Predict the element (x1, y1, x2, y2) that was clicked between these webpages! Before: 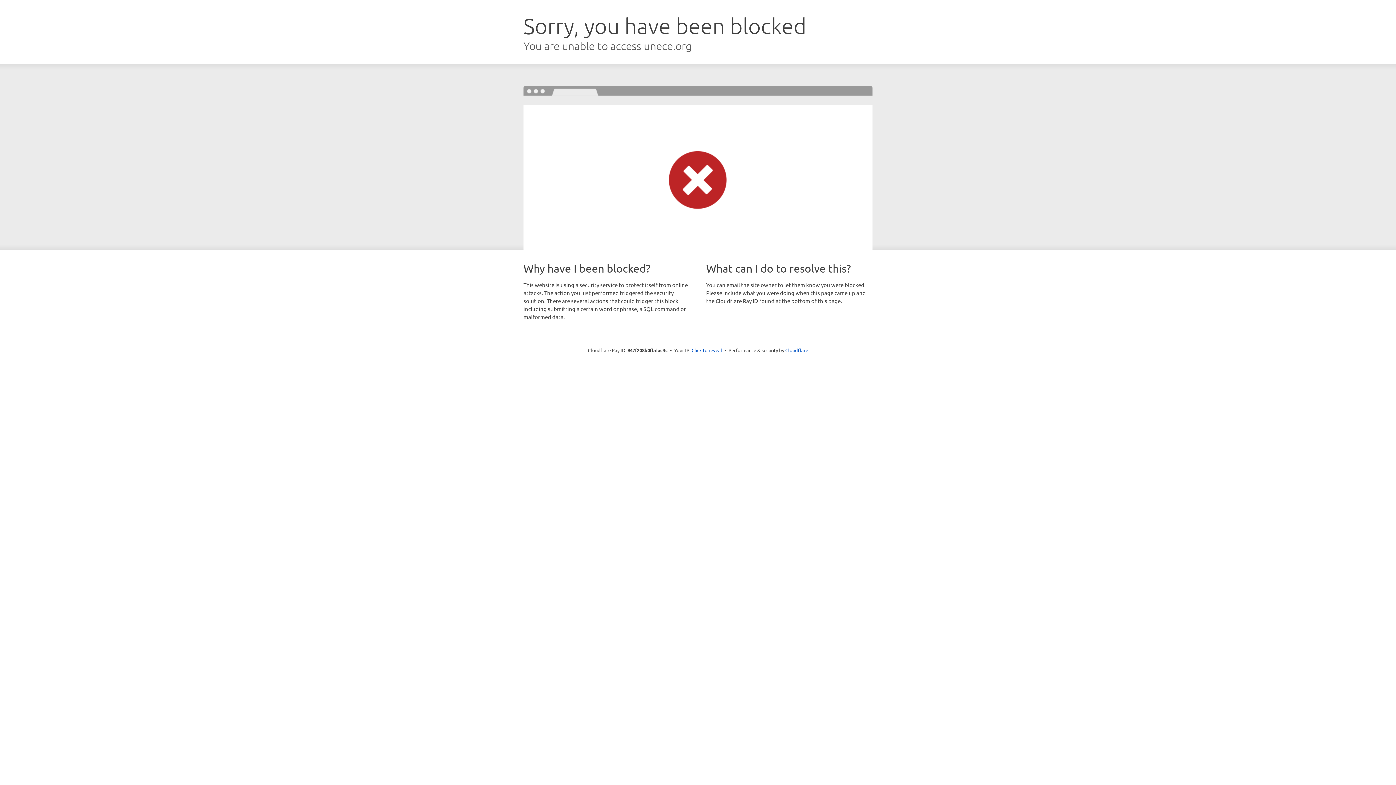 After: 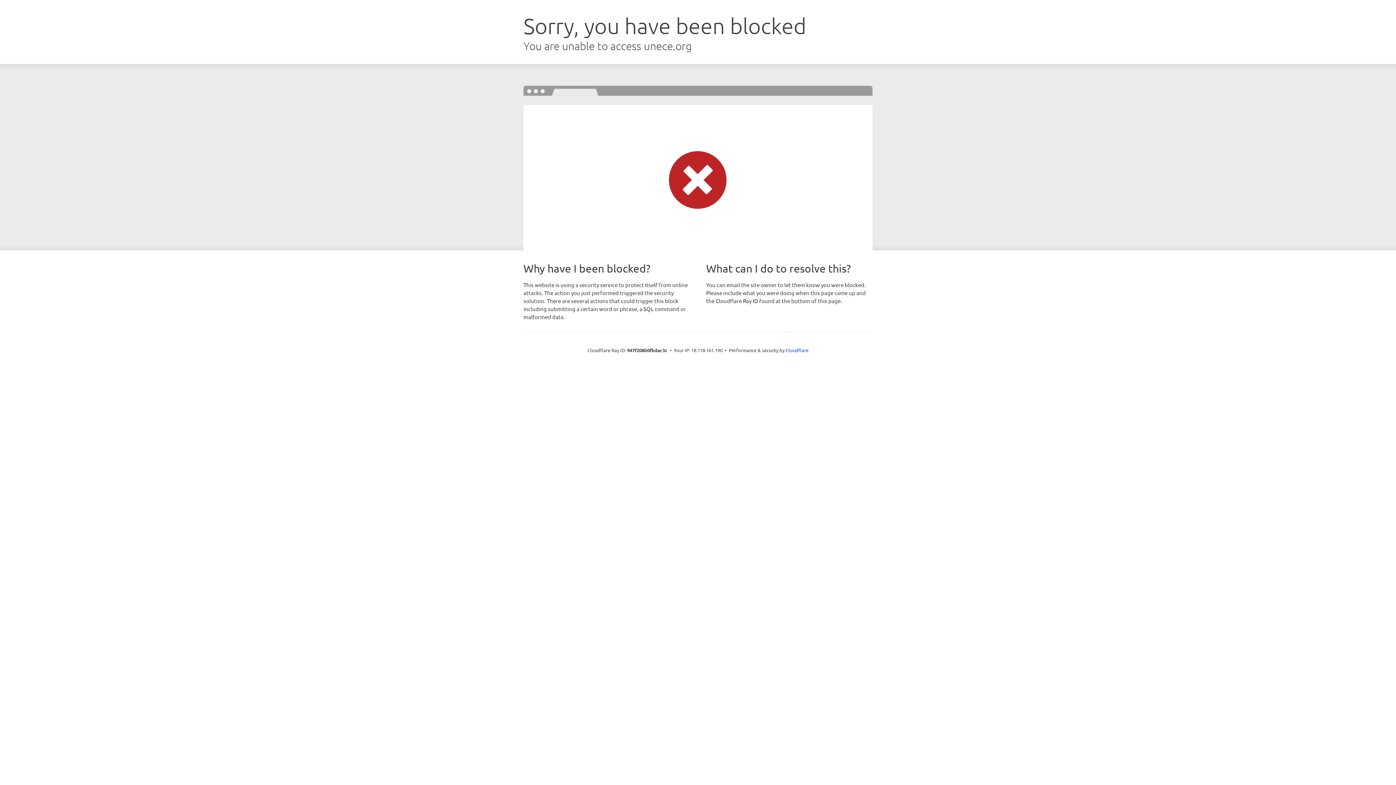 Action: bbox: (691, 346, 722, 353) label: Click to reveal